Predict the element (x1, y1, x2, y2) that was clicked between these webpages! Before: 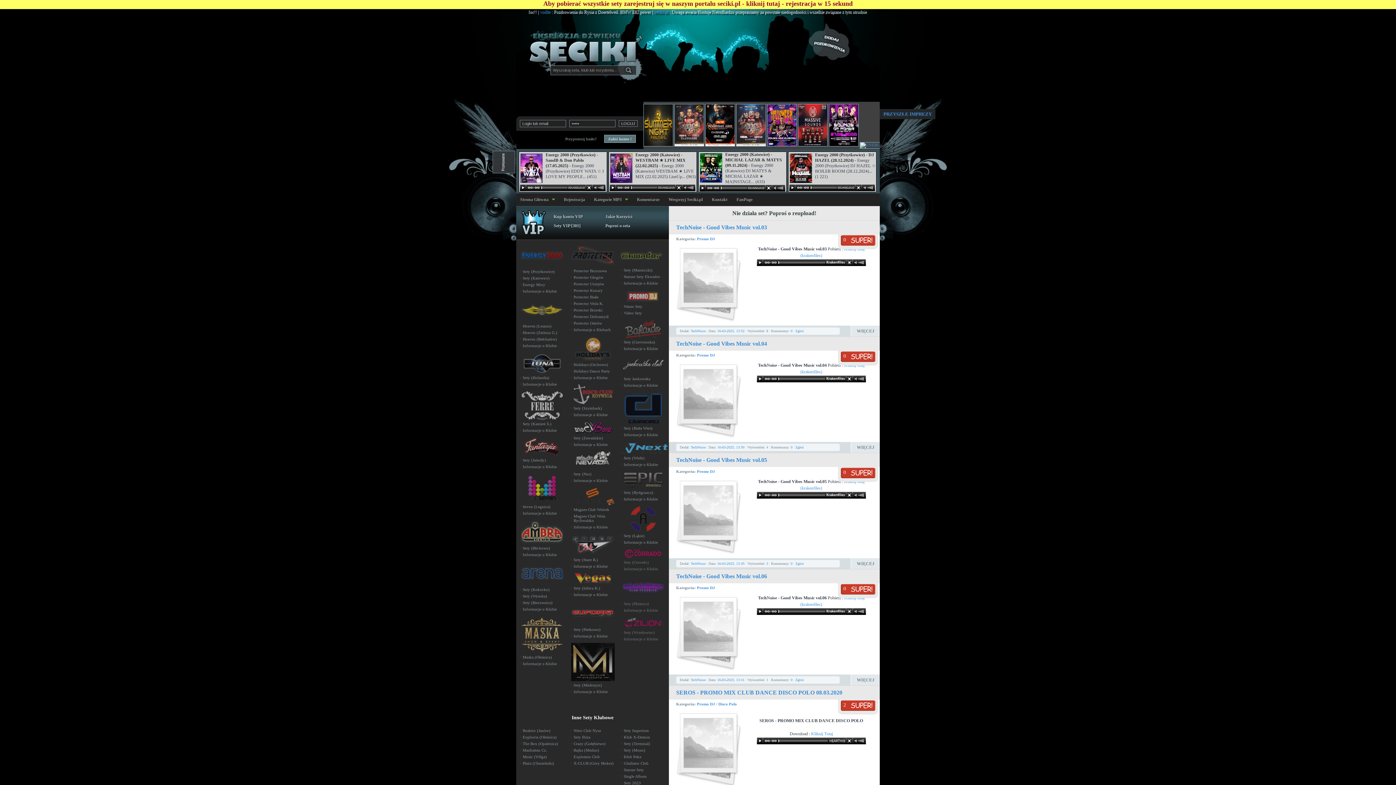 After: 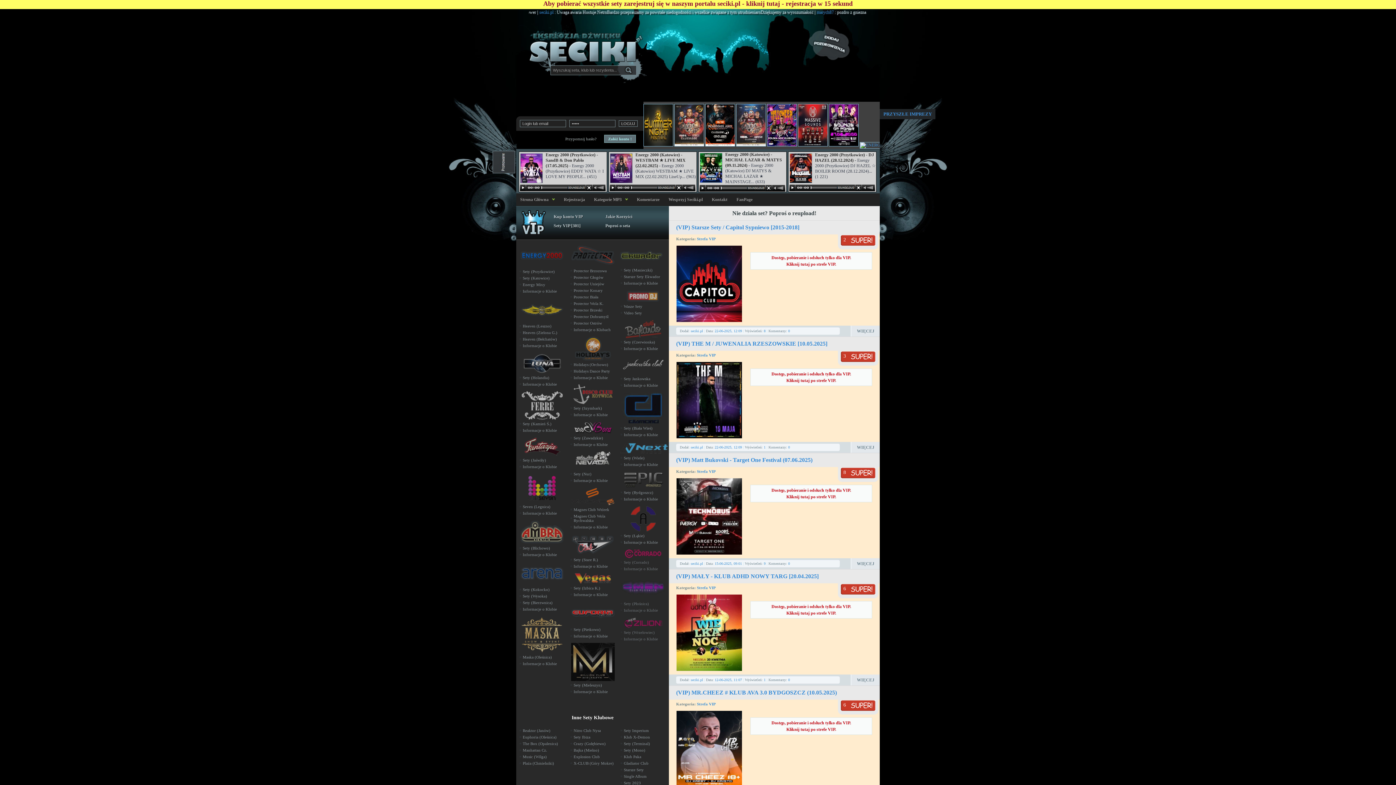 Action: bbox: (553, 223, 580, 228) label: Sety VIP [301]